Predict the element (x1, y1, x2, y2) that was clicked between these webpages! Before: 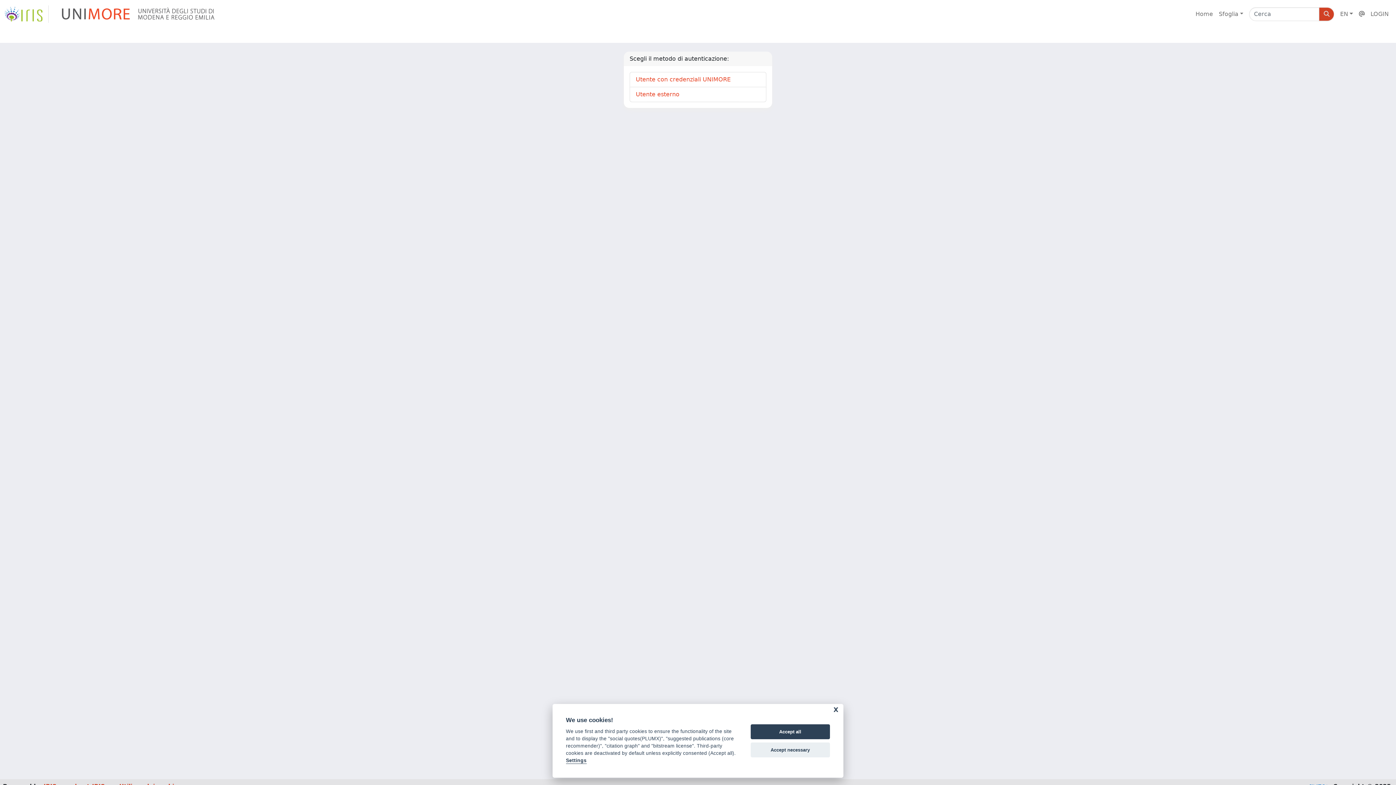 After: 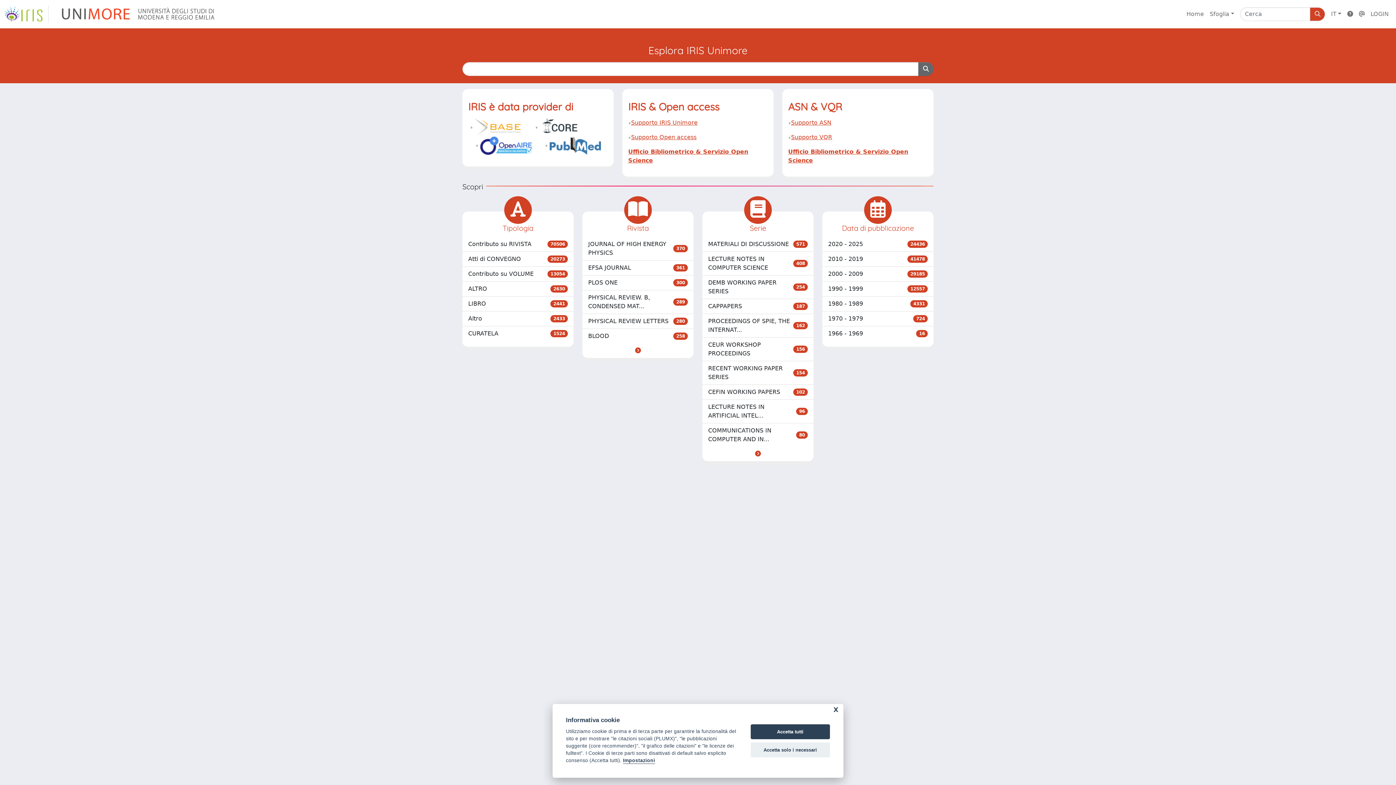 Action: label: link homepage bbox: (4, 5, 48, 22)